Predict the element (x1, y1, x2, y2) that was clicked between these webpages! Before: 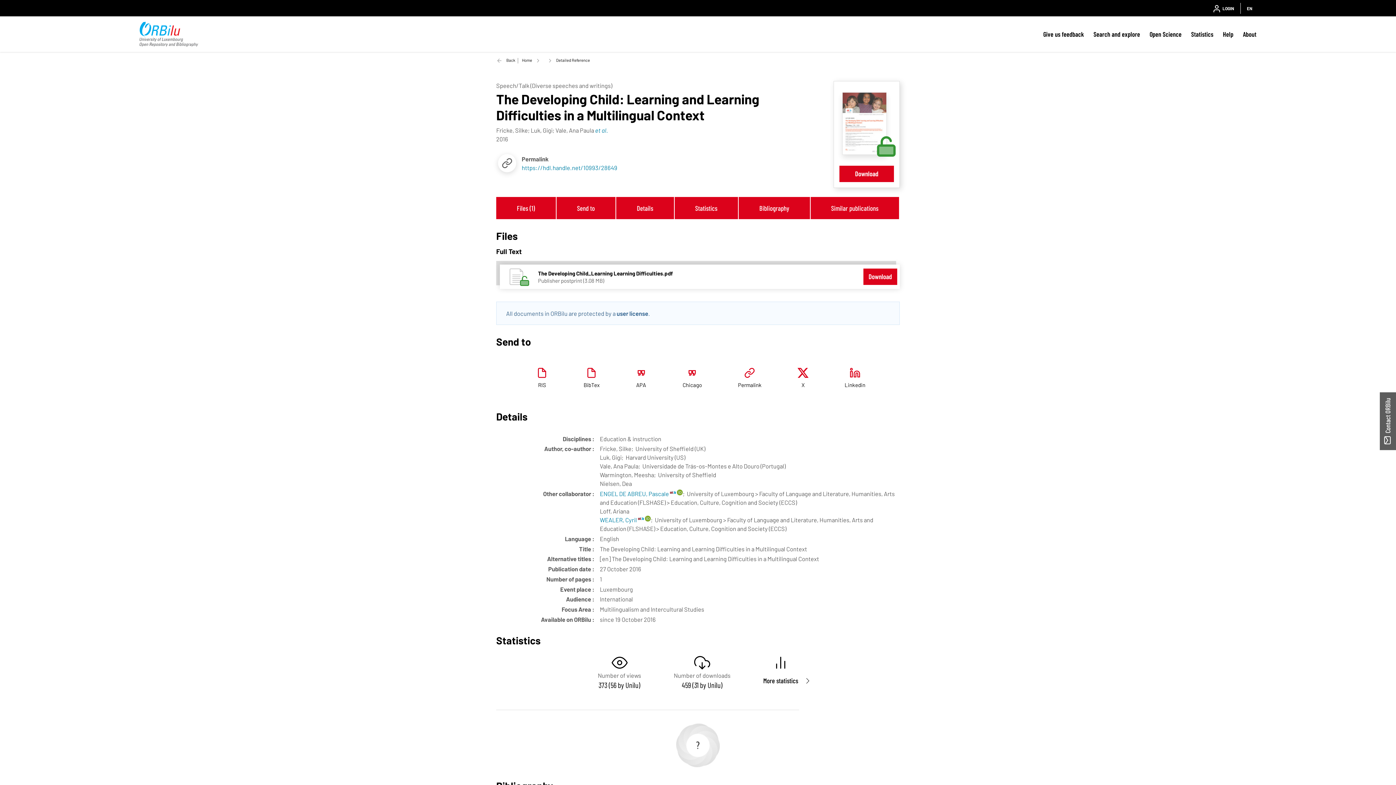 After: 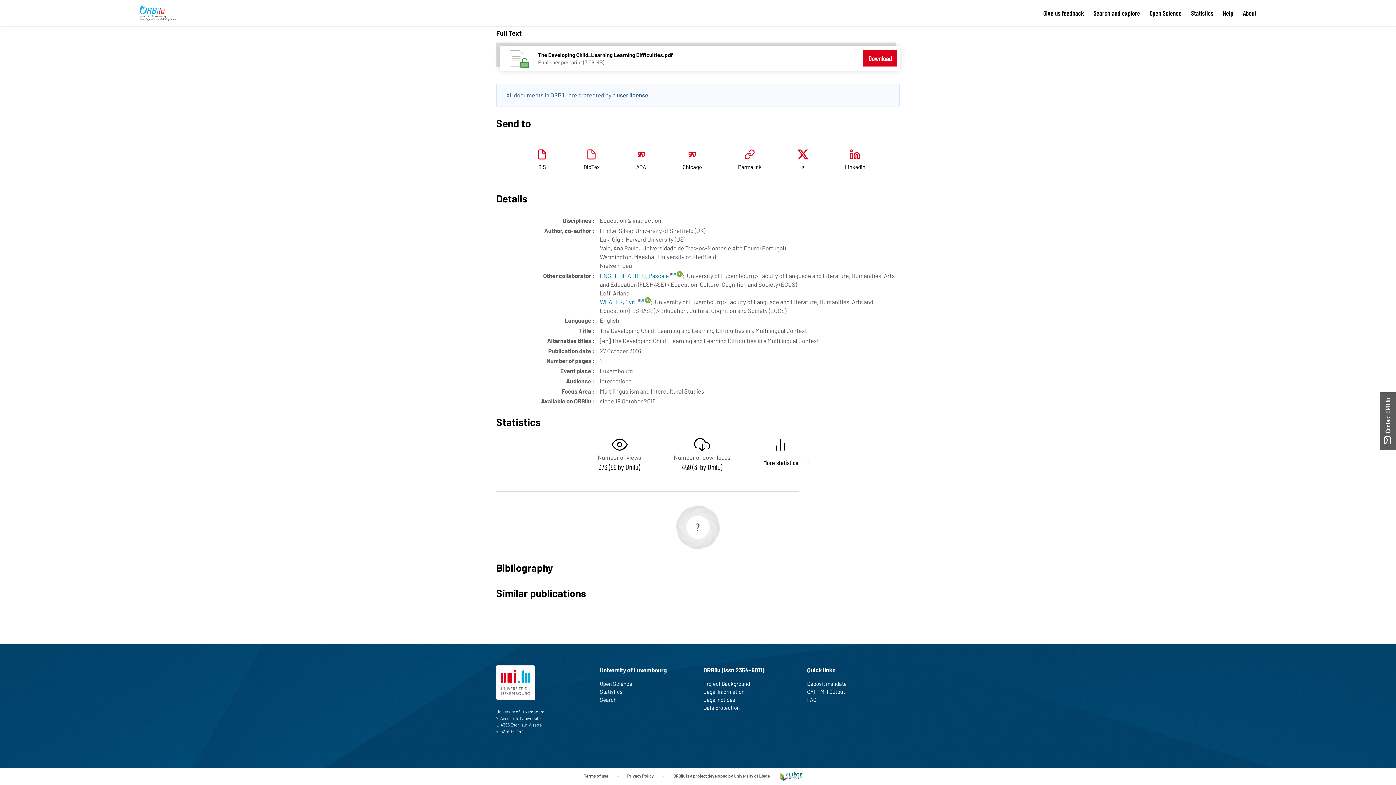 Action: bbox: (556, 197, 616, 219) label: Send to